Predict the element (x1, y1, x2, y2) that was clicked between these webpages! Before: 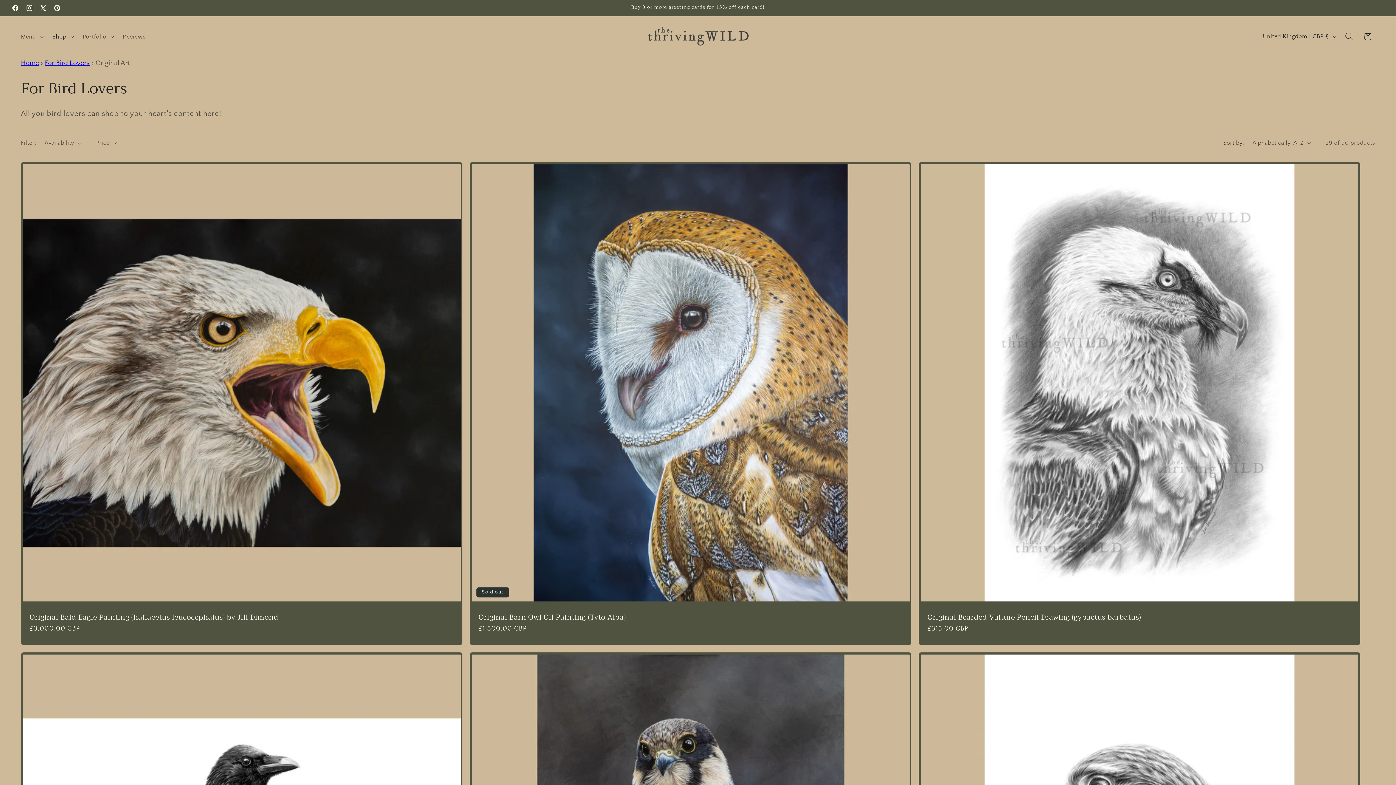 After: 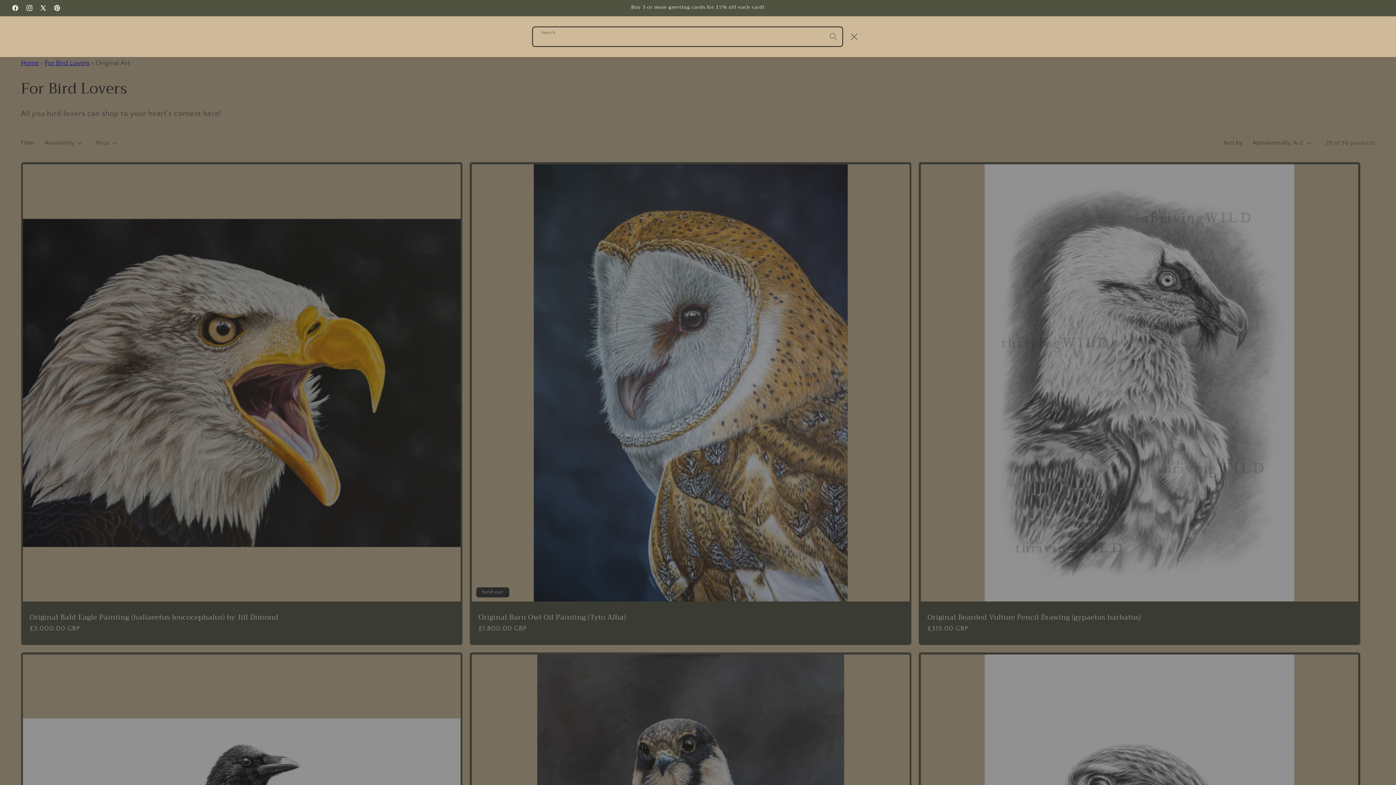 Action: label: Search bbox: (1340, 27, 1358, 45)